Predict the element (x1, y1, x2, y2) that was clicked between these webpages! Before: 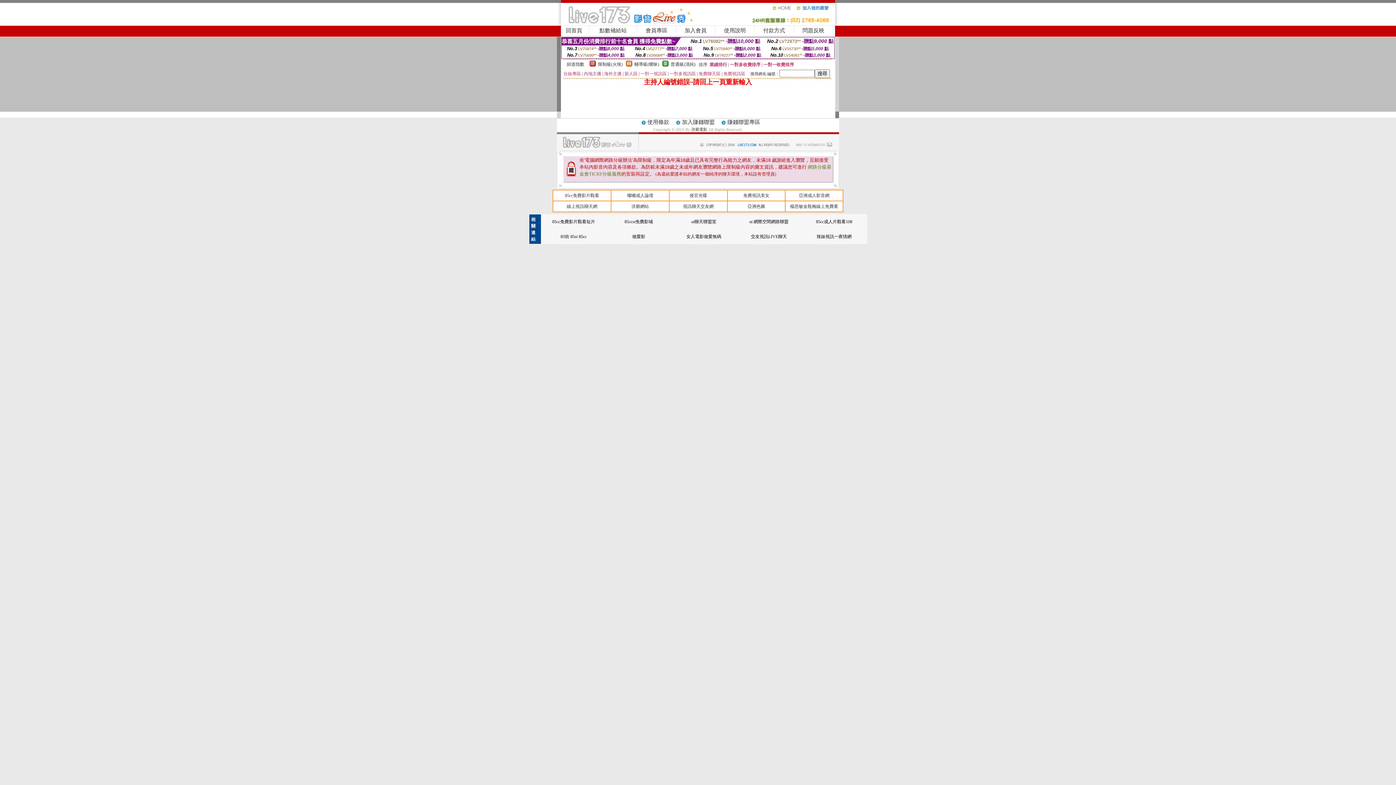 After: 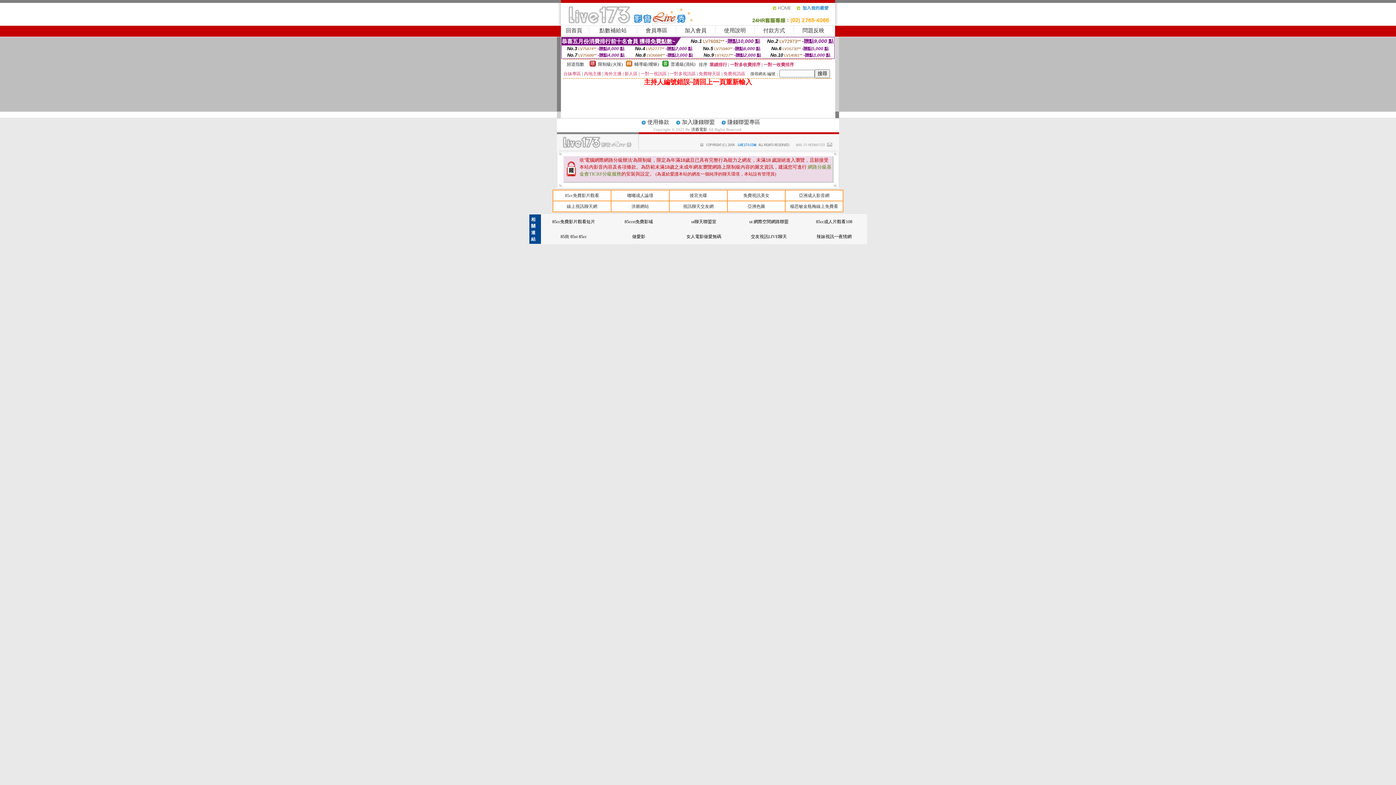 Action: bbox: (796, 8, 835, 13)